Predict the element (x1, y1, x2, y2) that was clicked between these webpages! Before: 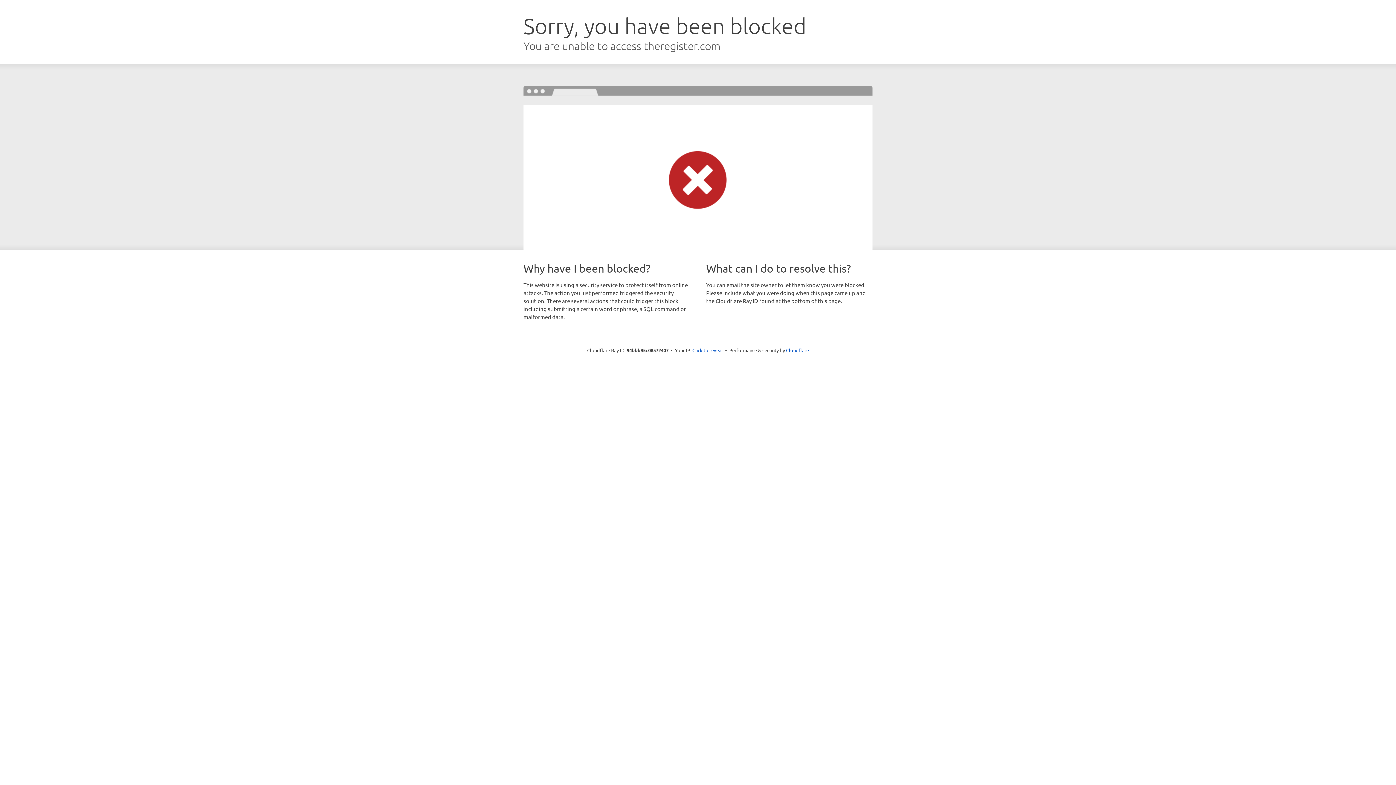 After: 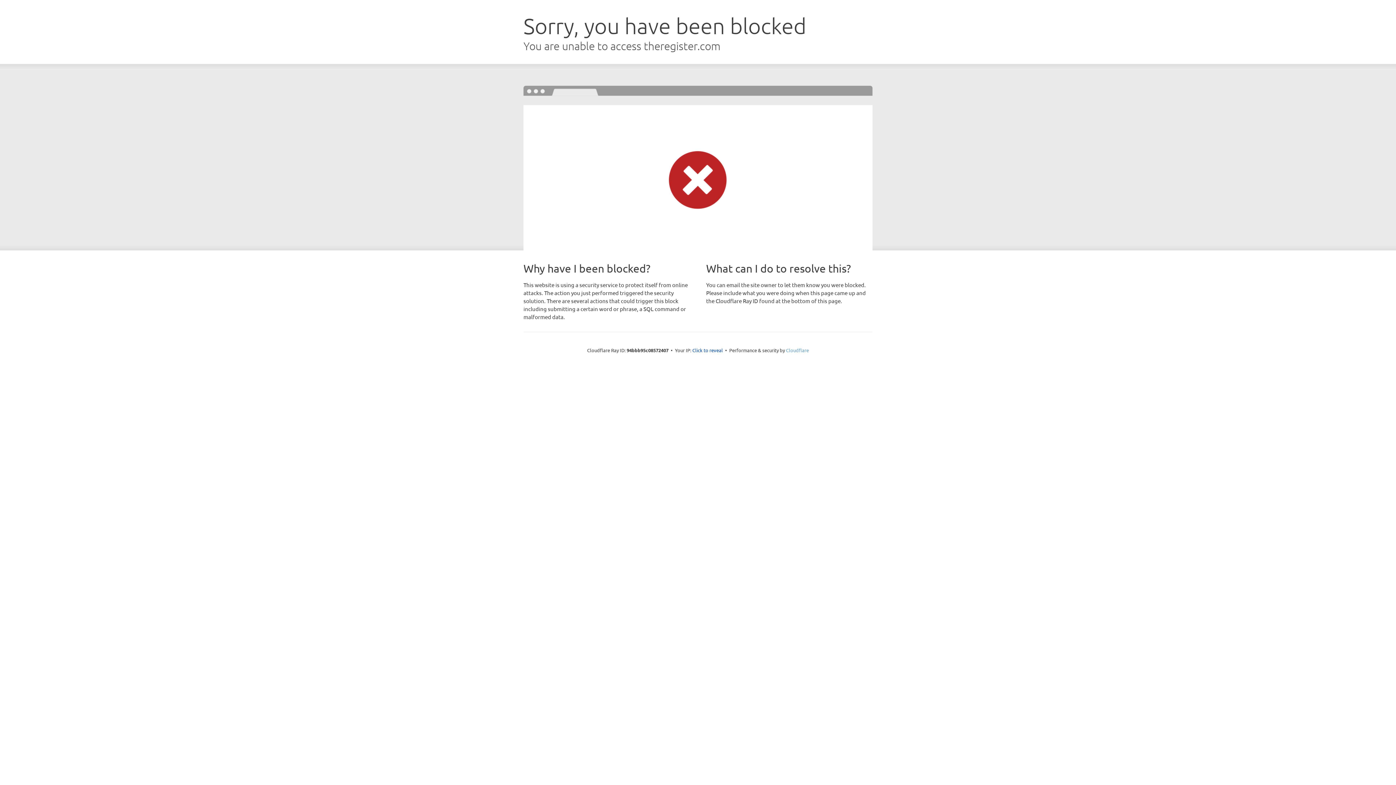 Action: label: Cloudflare bbox: (786, 347, 809, 353)